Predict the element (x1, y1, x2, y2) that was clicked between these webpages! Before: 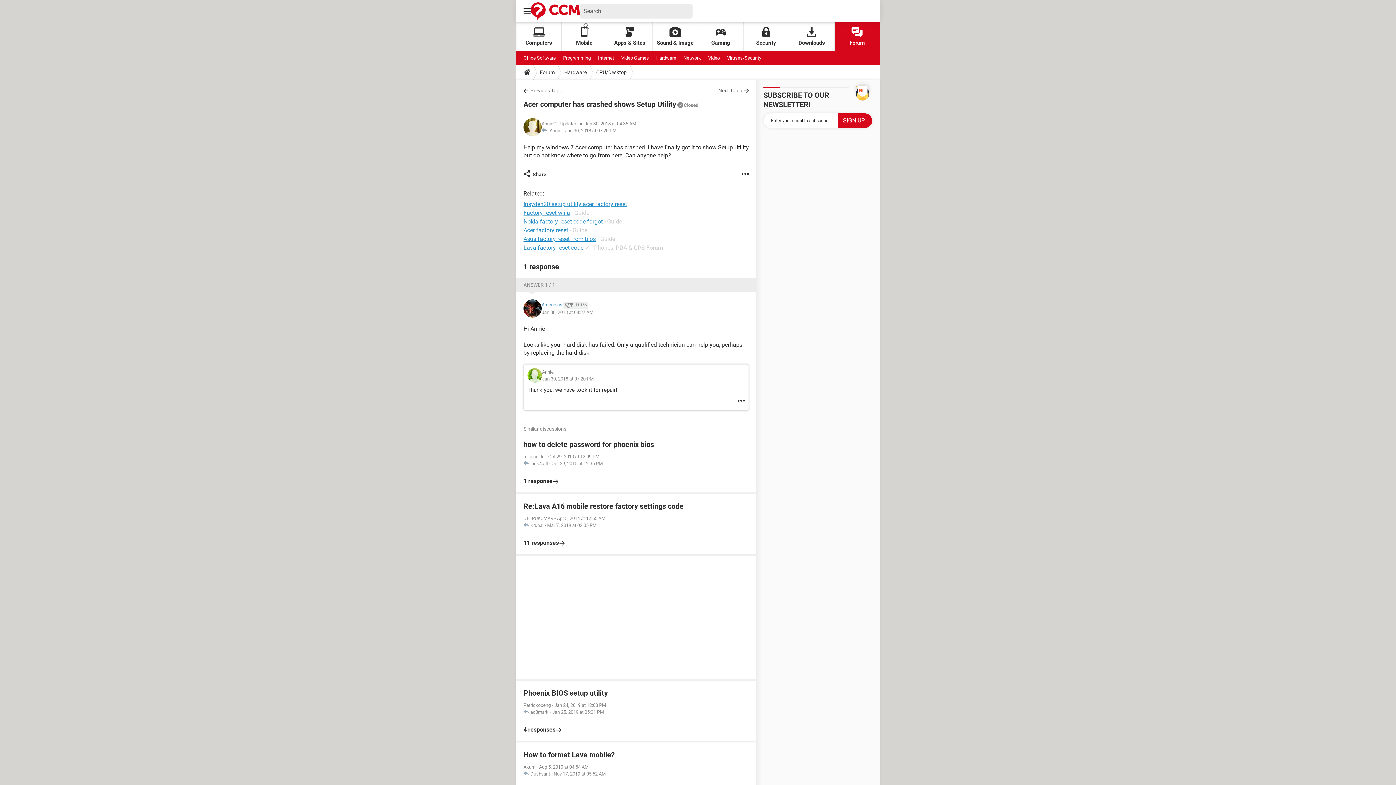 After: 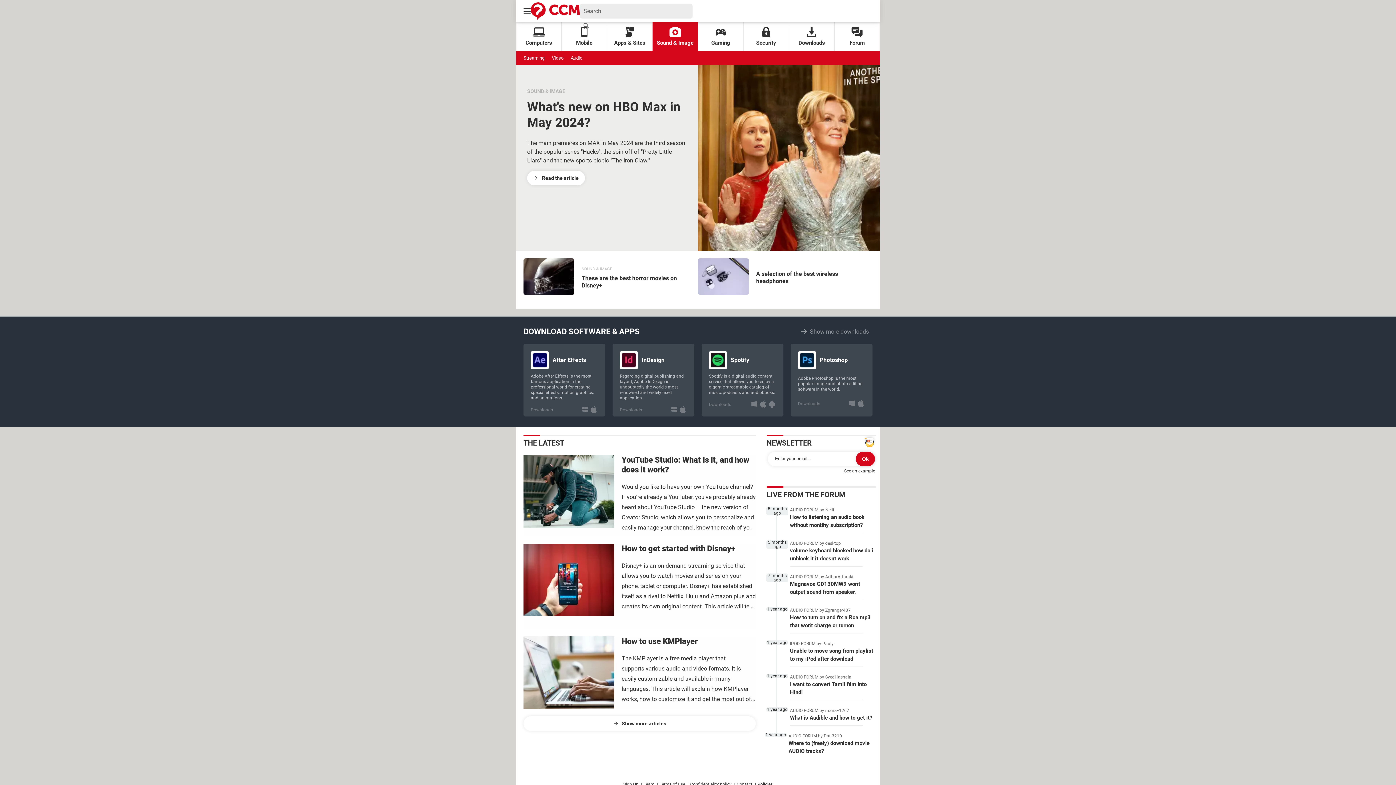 Action: label: Sound & Image bbox: (652, 22, 698, 51)